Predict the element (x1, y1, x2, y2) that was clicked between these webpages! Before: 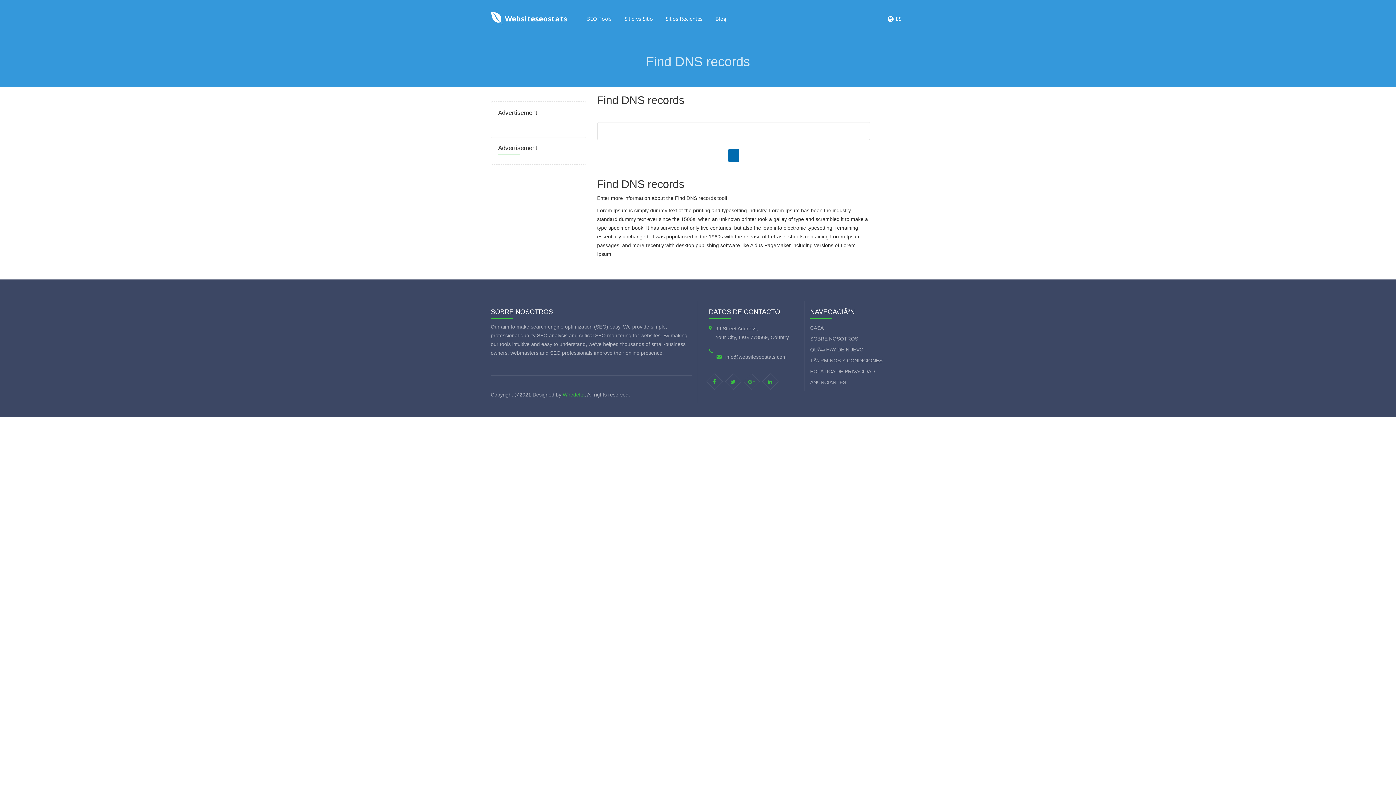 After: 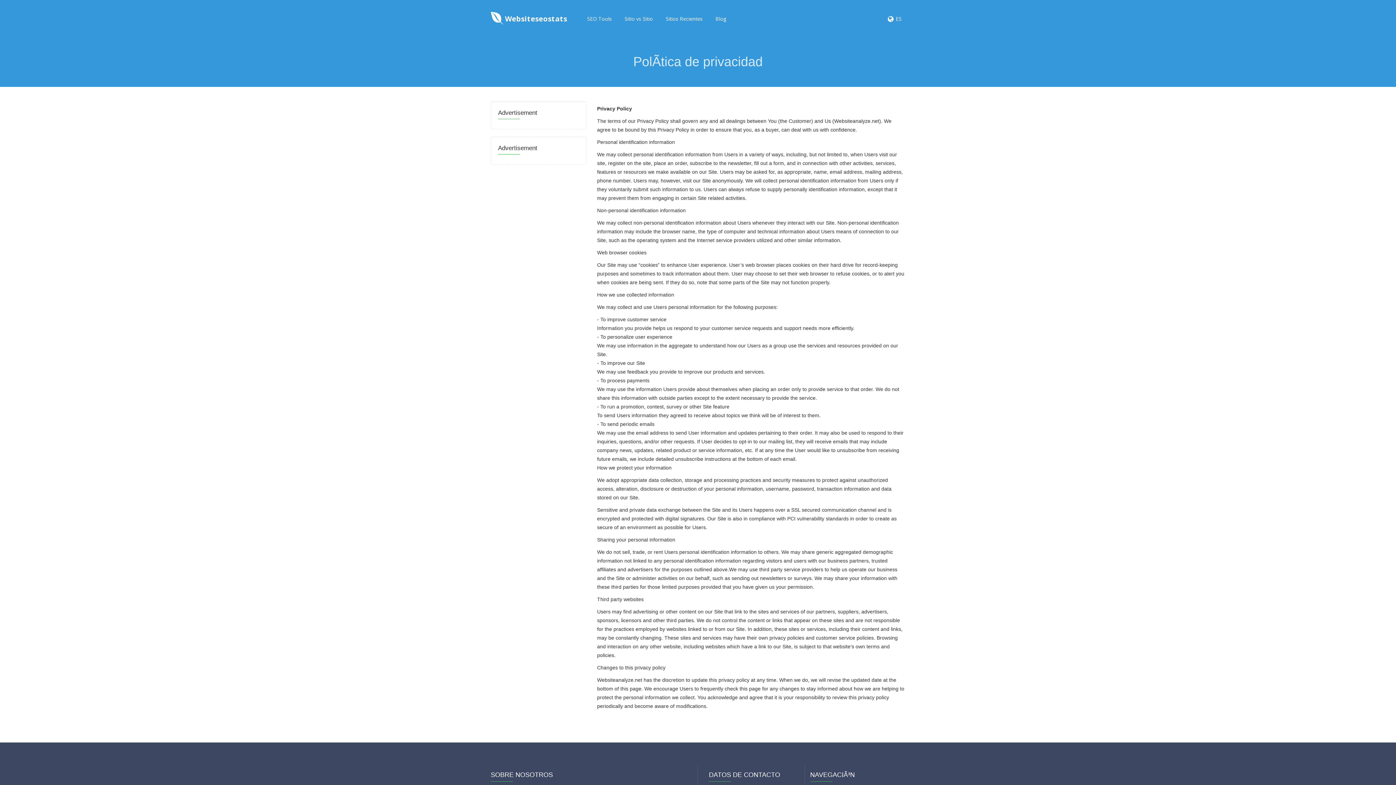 Action: bbox: (810, 368, 875, 374) label: POLÃ­TICA DE PRIVACIDAD